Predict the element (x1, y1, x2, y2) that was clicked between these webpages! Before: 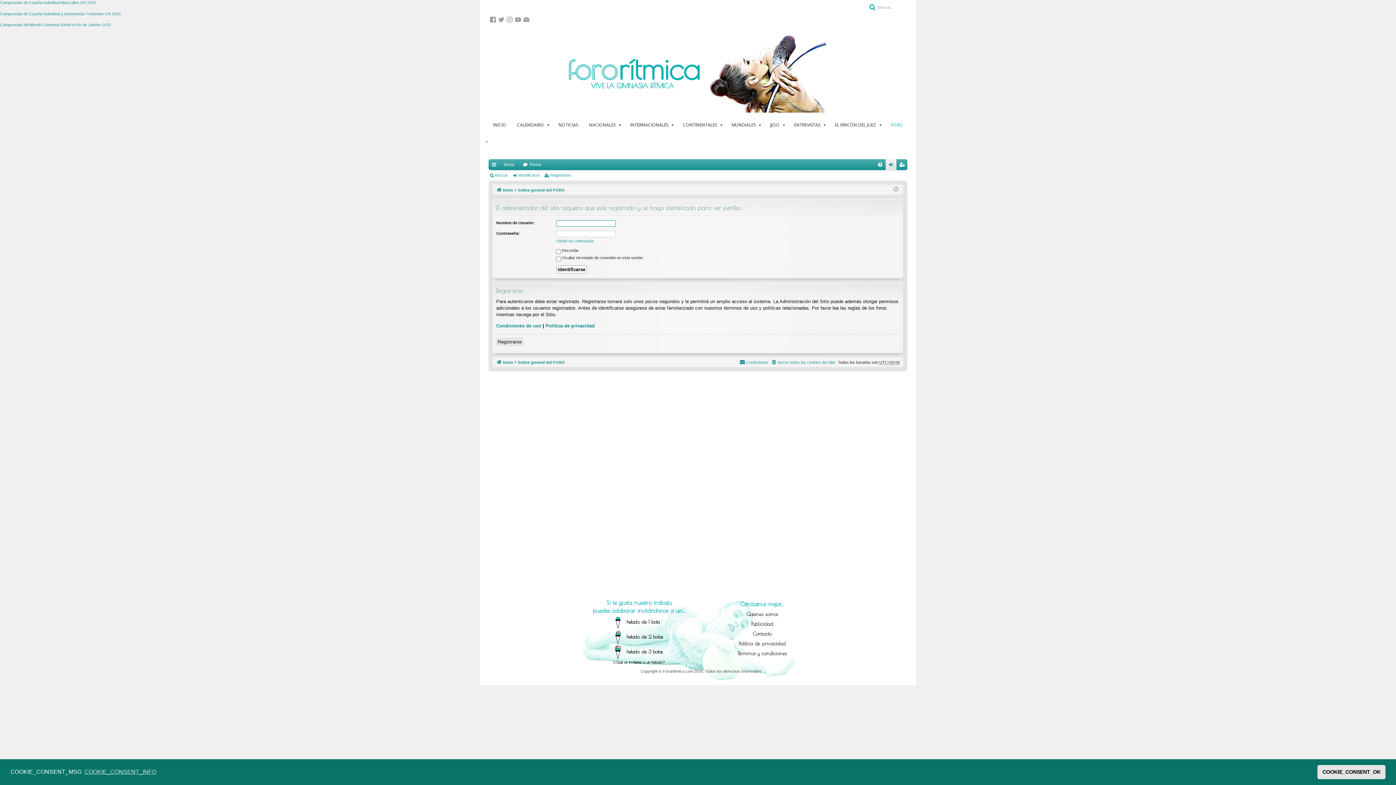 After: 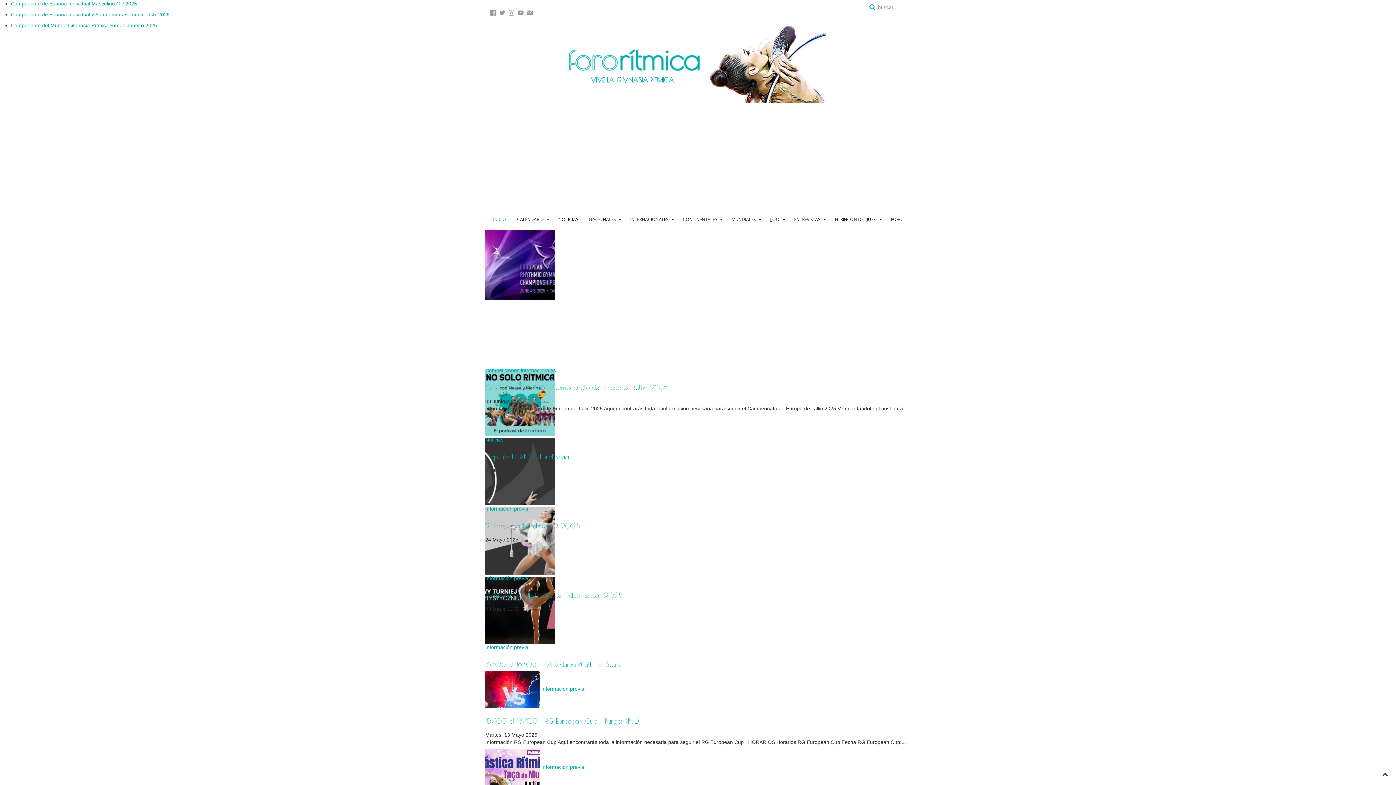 Action: label: INICIO bbox: (487, 117, 511, 132)